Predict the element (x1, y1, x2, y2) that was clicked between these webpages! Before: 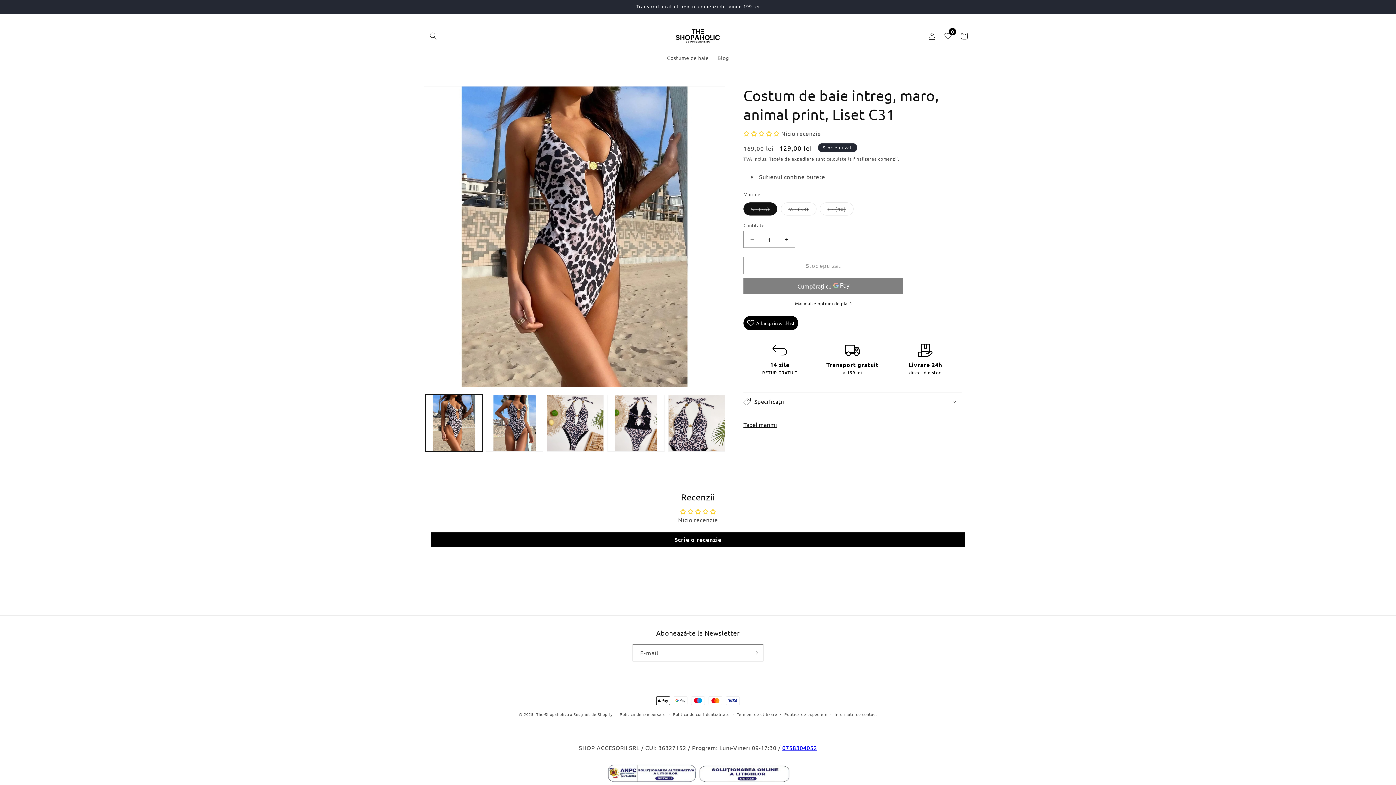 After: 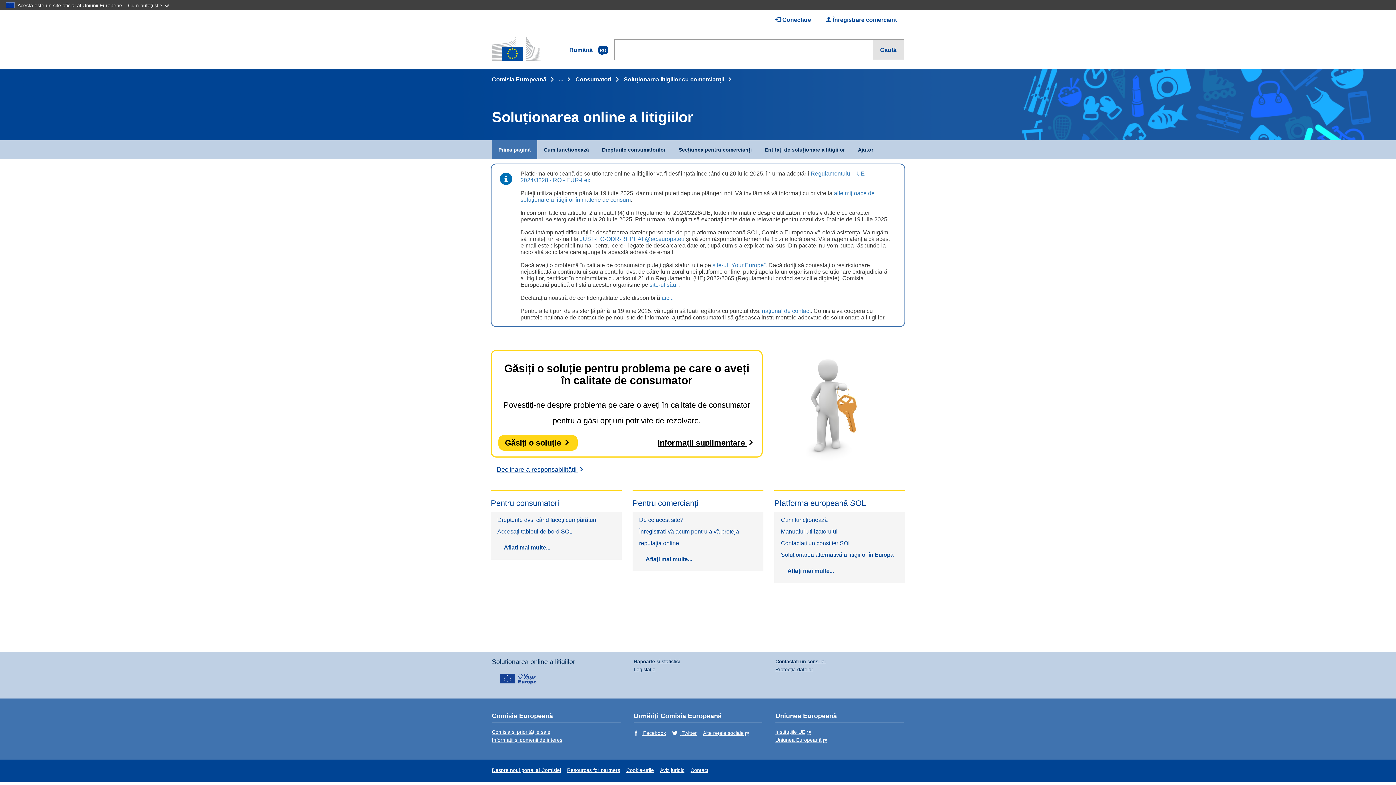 Action: bbox: (699, 776, 789, 784)